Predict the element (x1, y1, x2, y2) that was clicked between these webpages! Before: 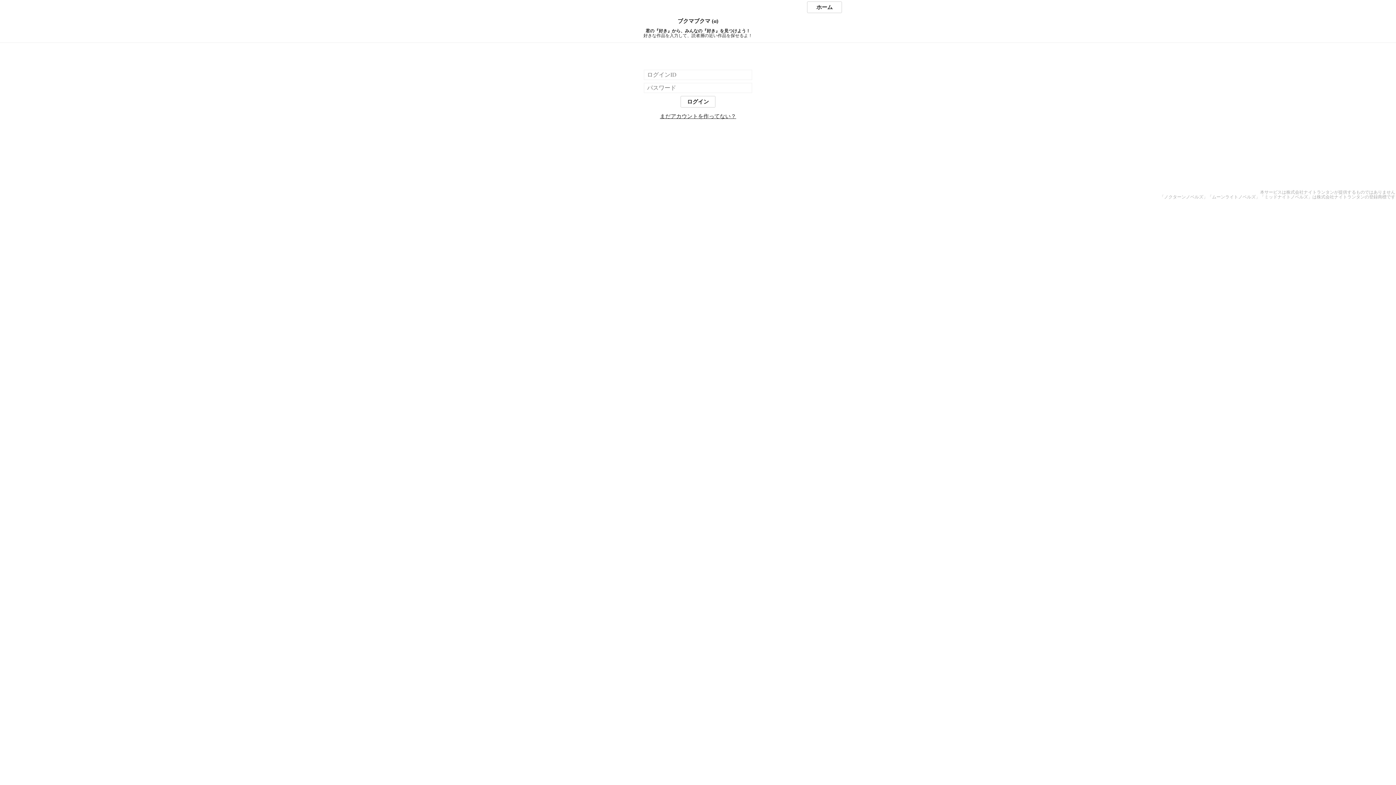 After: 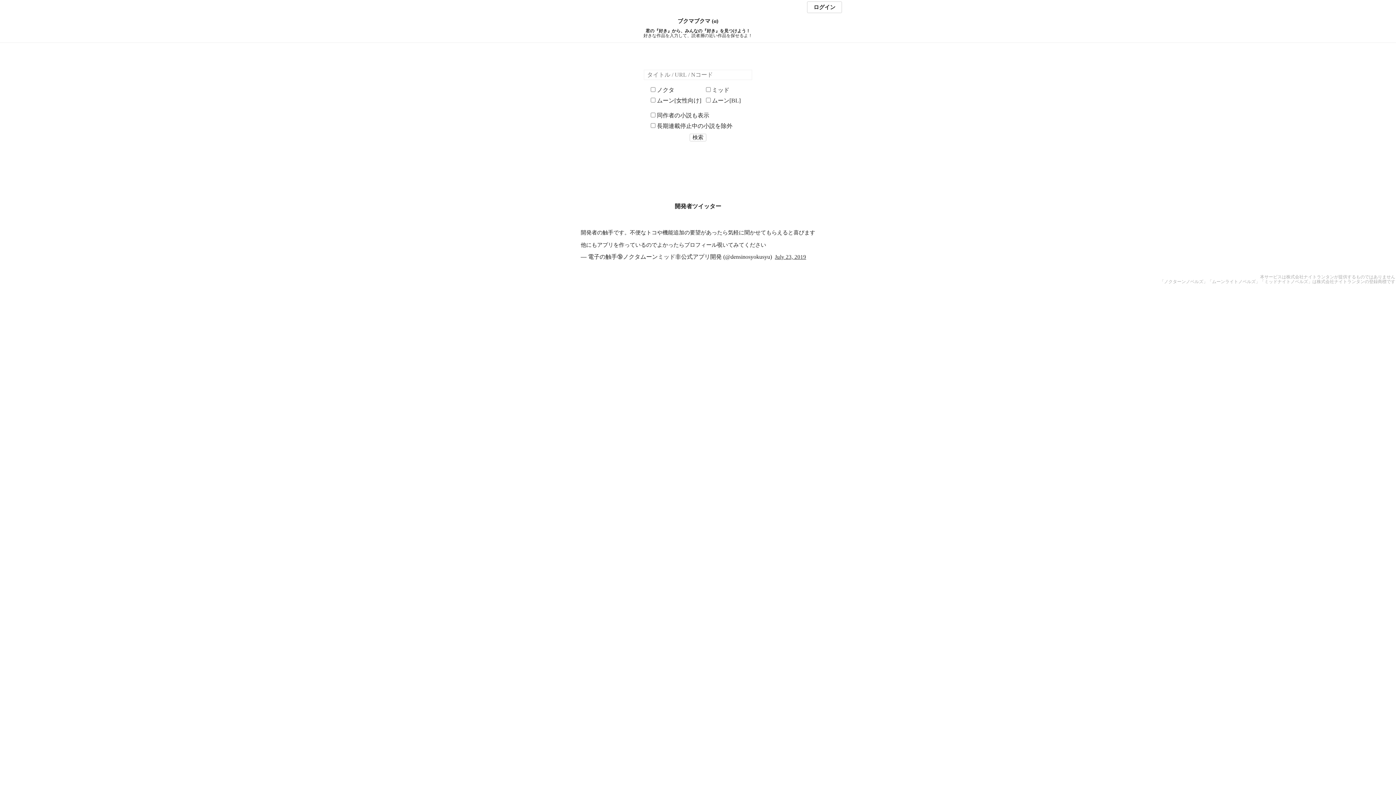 Action: bbox: (0, 18, 1396, 24) label: ブクマブクマ (α)